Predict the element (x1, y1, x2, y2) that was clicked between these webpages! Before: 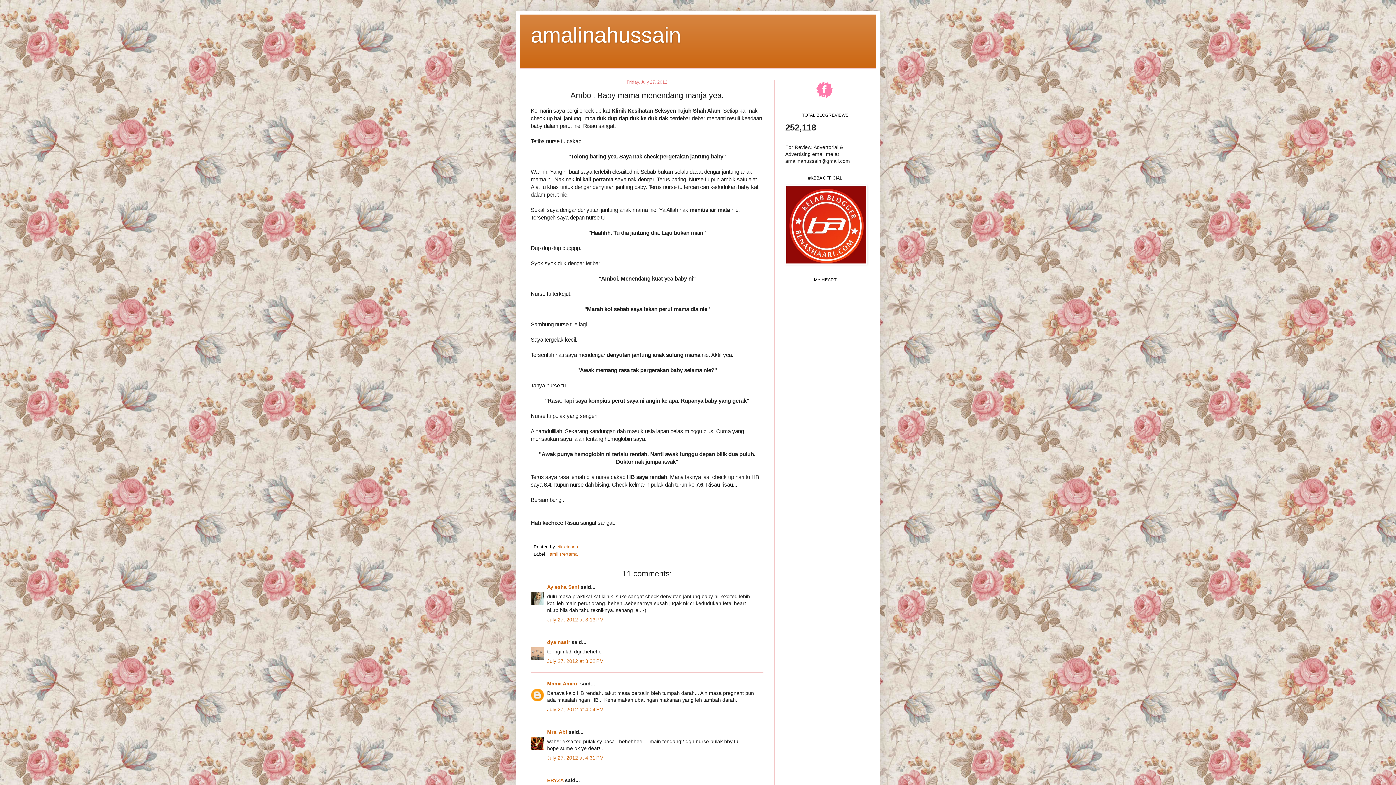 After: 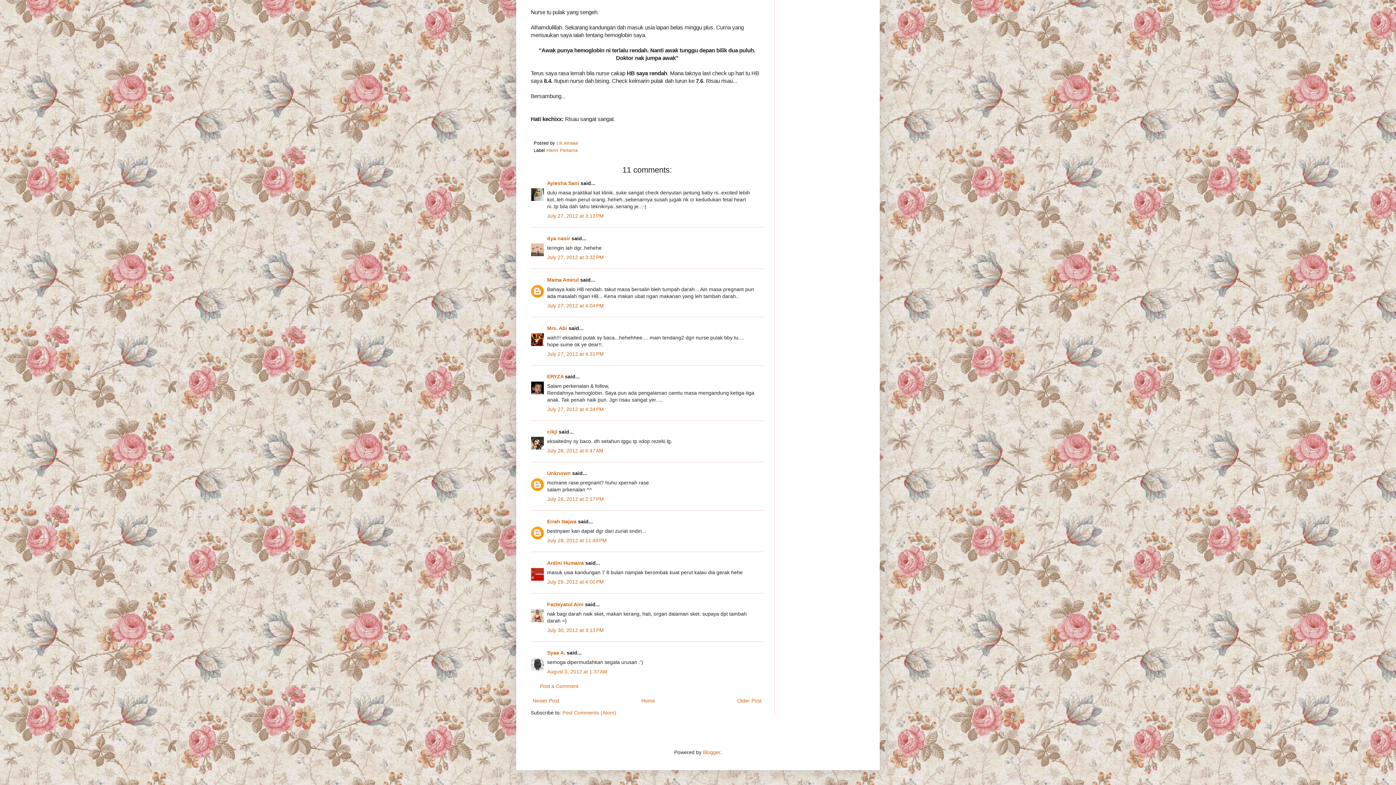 Action: label: July 27, 2012 at 4:31 PM bbox: (547, 755, 604, 761)